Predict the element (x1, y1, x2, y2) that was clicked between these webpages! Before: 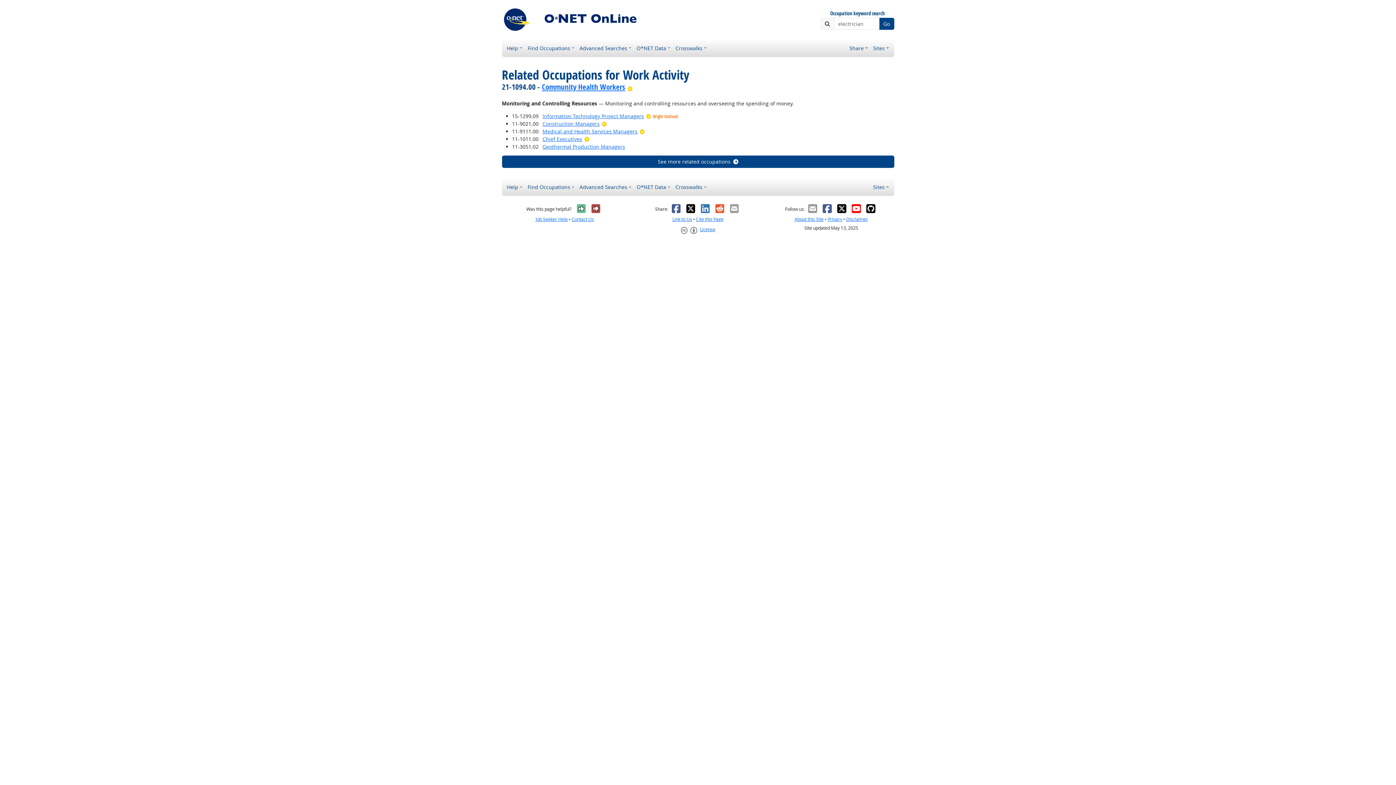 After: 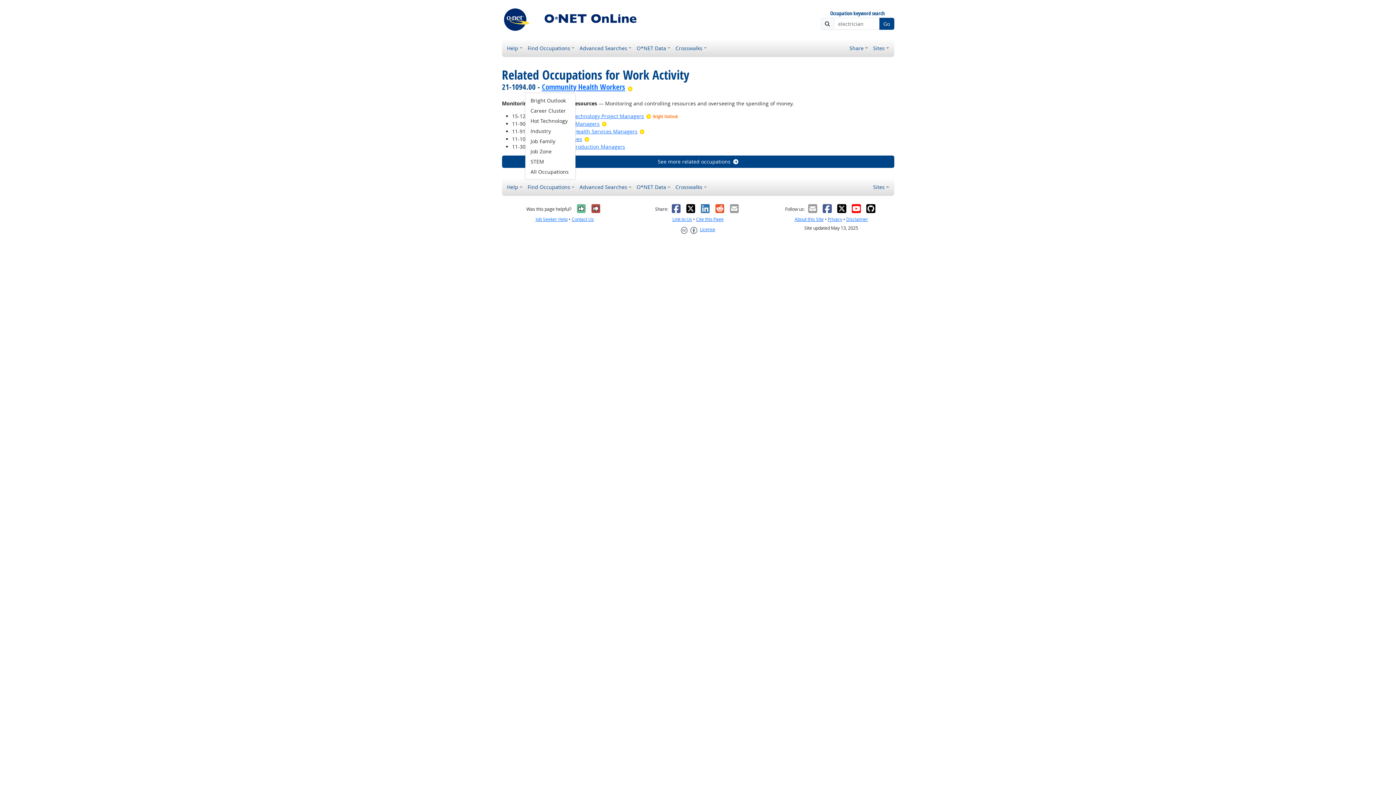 Action: label: Find Occupations bbox: (525, 180, 577, 193)